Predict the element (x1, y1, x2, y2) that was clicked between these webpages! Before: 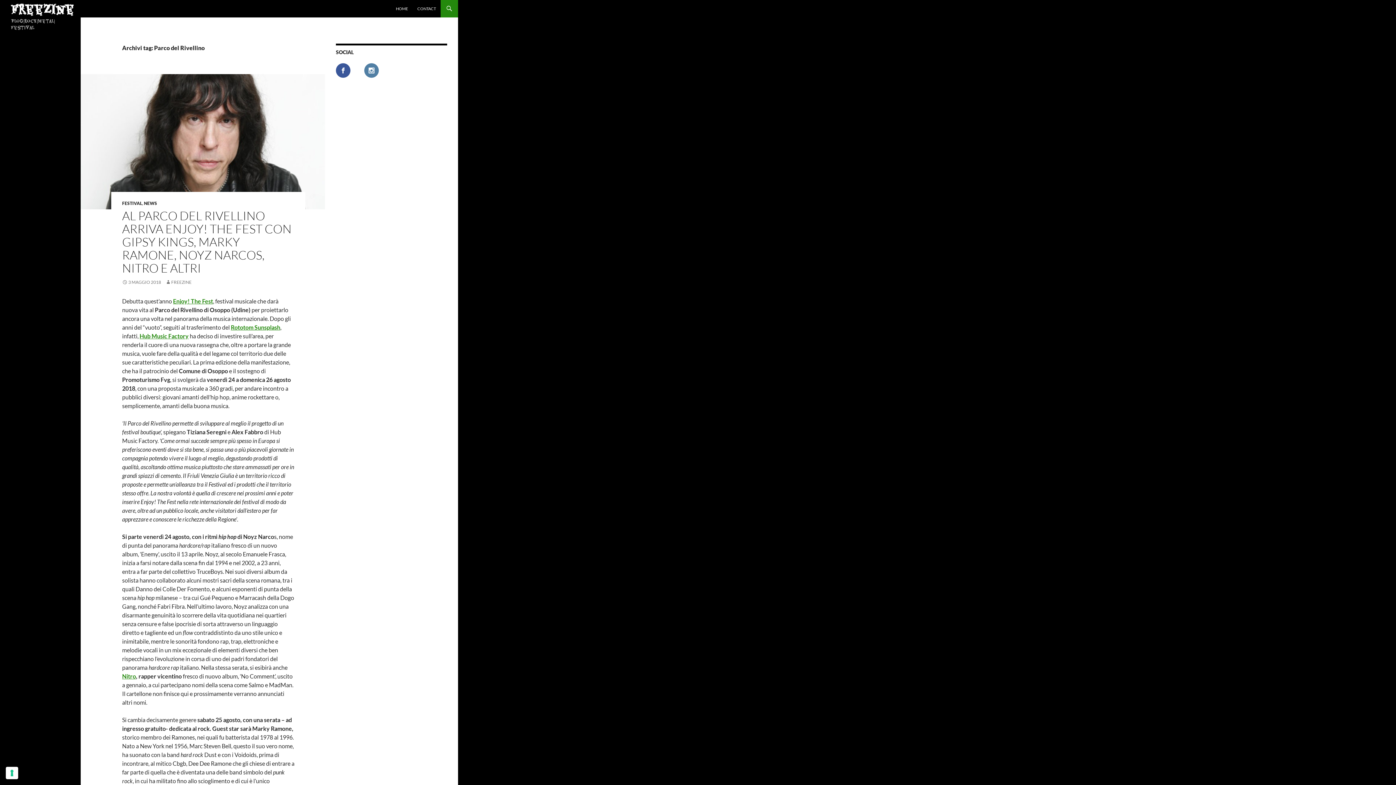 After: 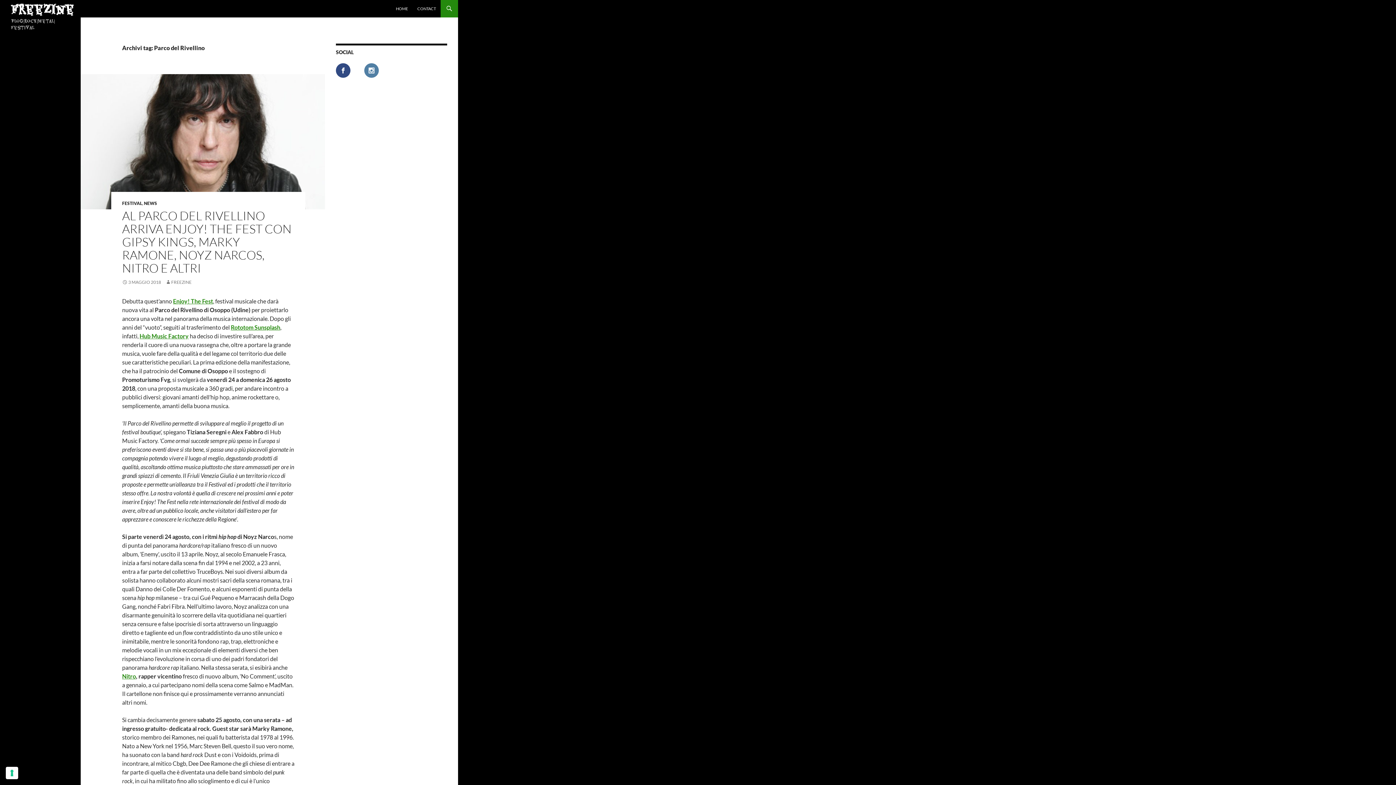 Action: bbox: (336, 63, 362, 77)